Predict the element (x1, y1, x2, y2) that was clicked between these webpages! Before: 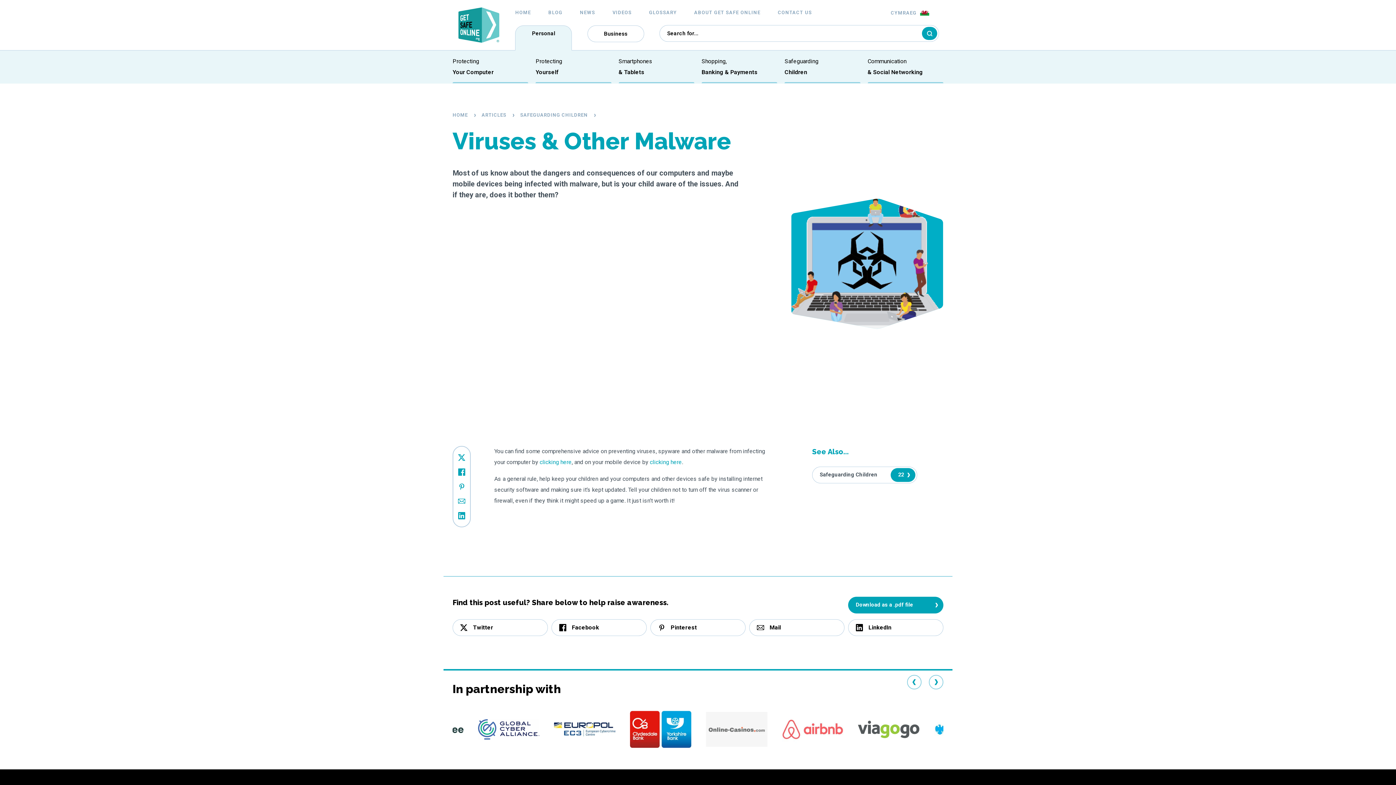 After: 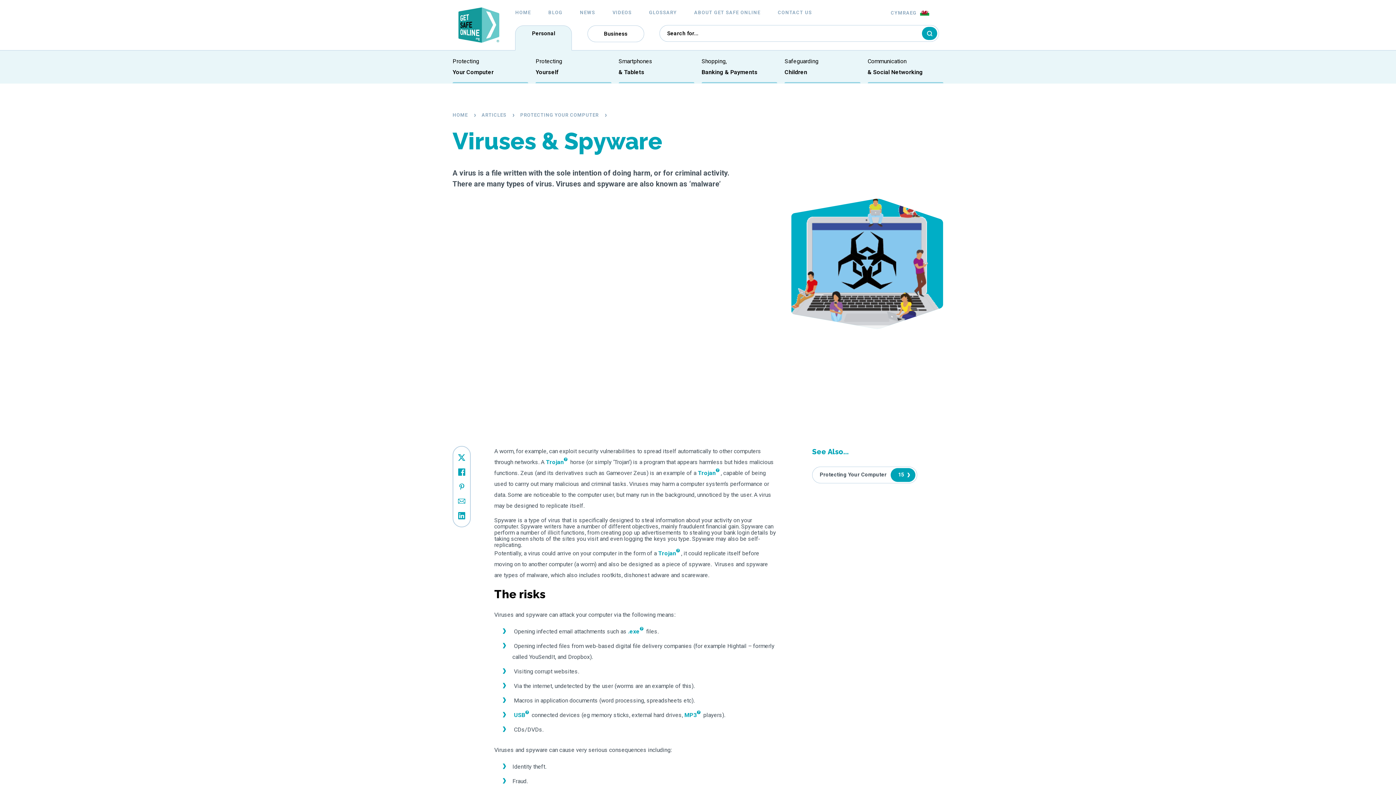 Action: bbox: (539, 458, 571, 465) label: clicking here